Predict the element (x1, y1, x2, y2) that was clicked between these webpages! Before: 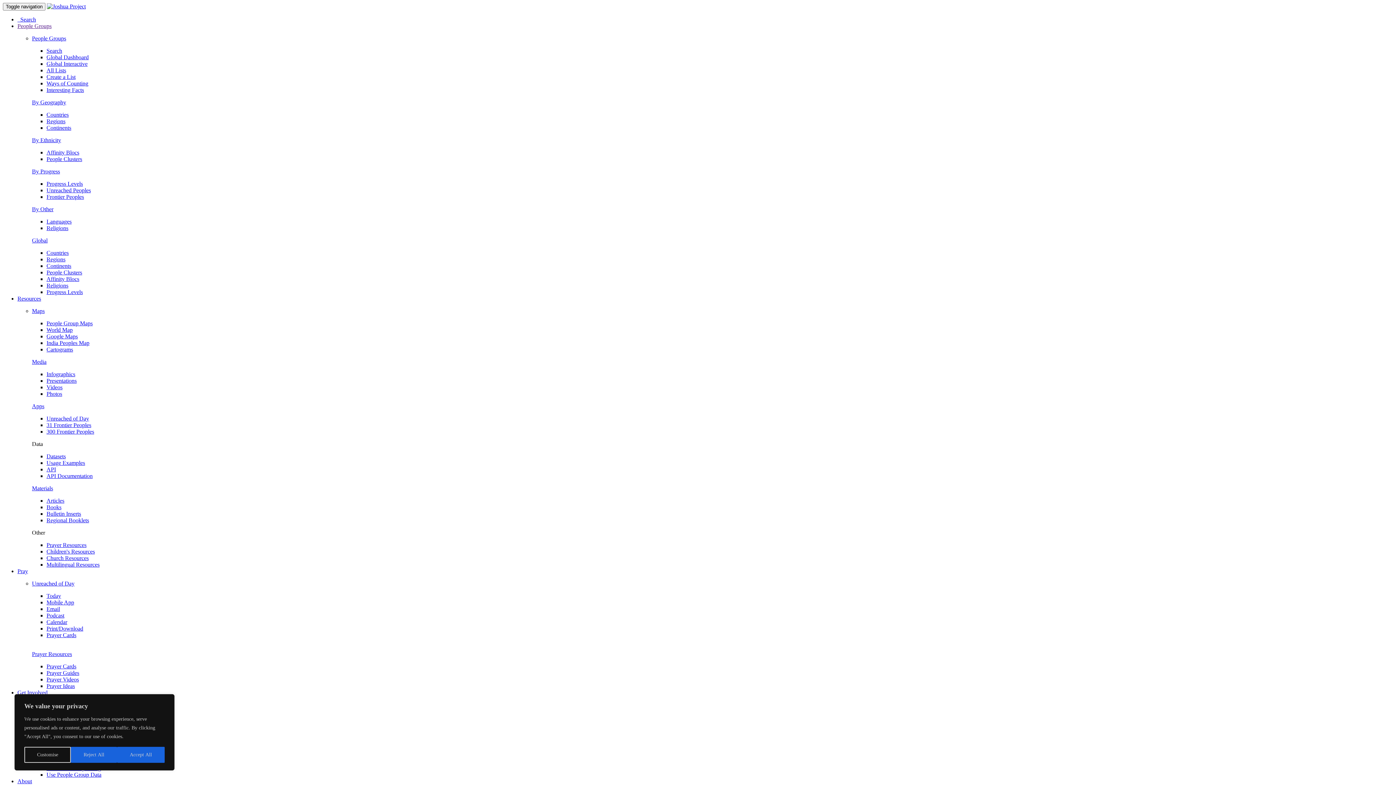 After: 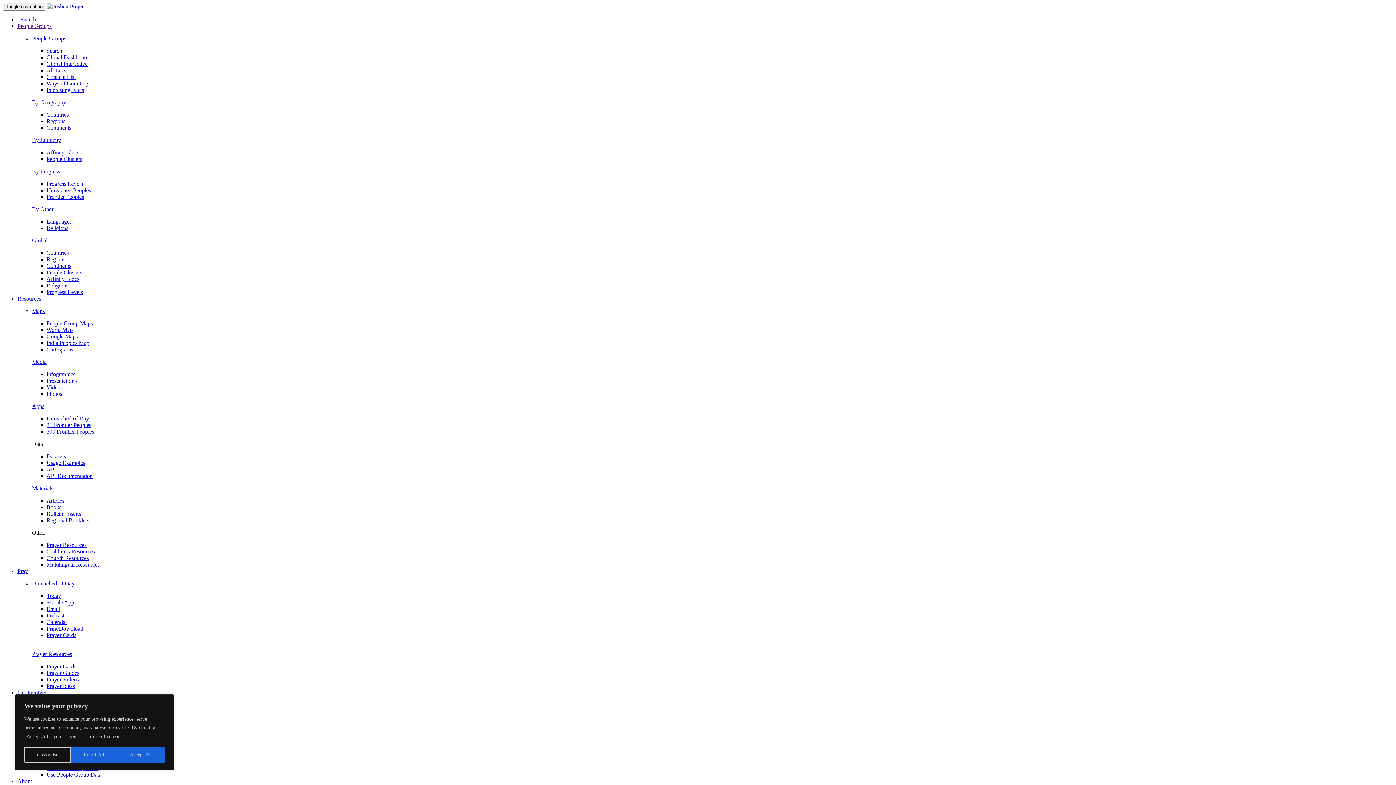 Action: bbox: (32, 485, 53, 491) label: Materials